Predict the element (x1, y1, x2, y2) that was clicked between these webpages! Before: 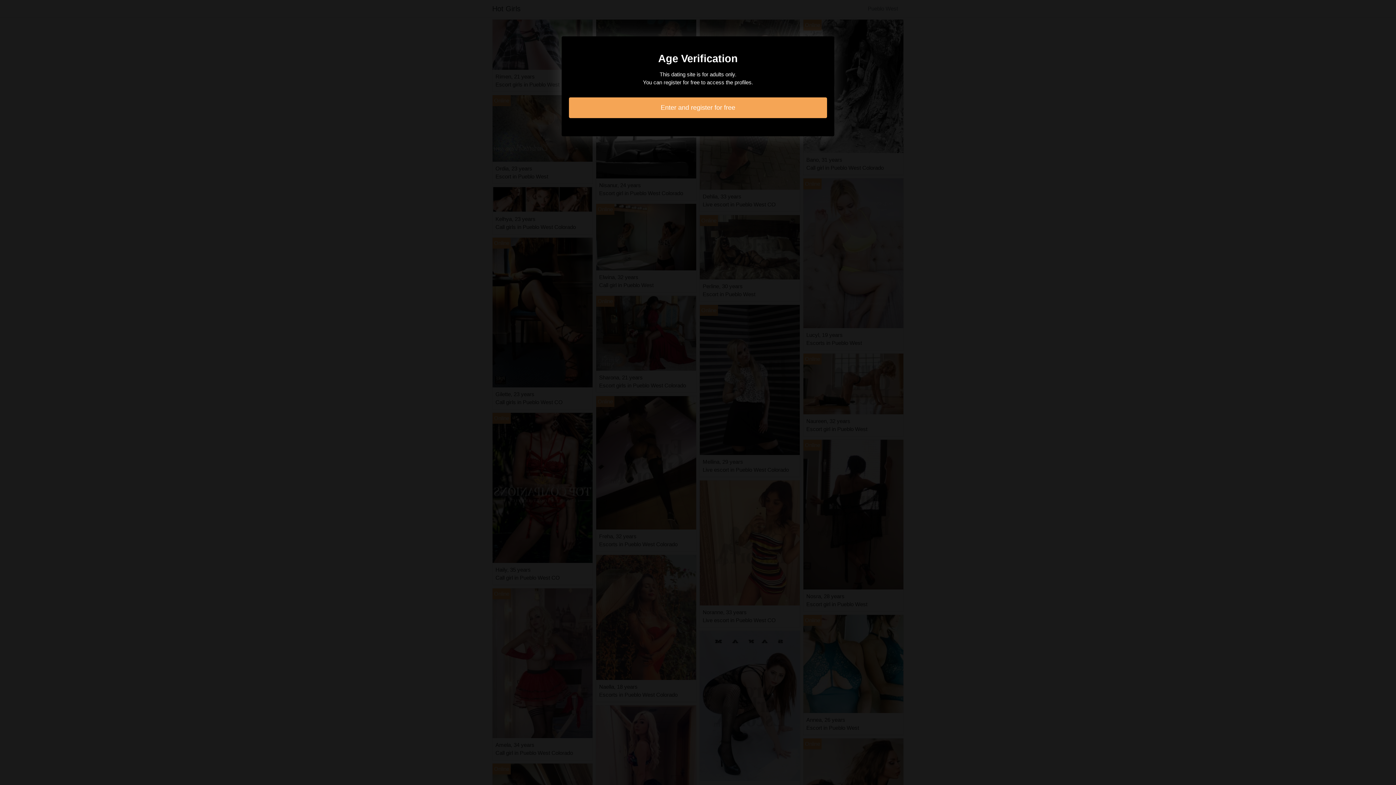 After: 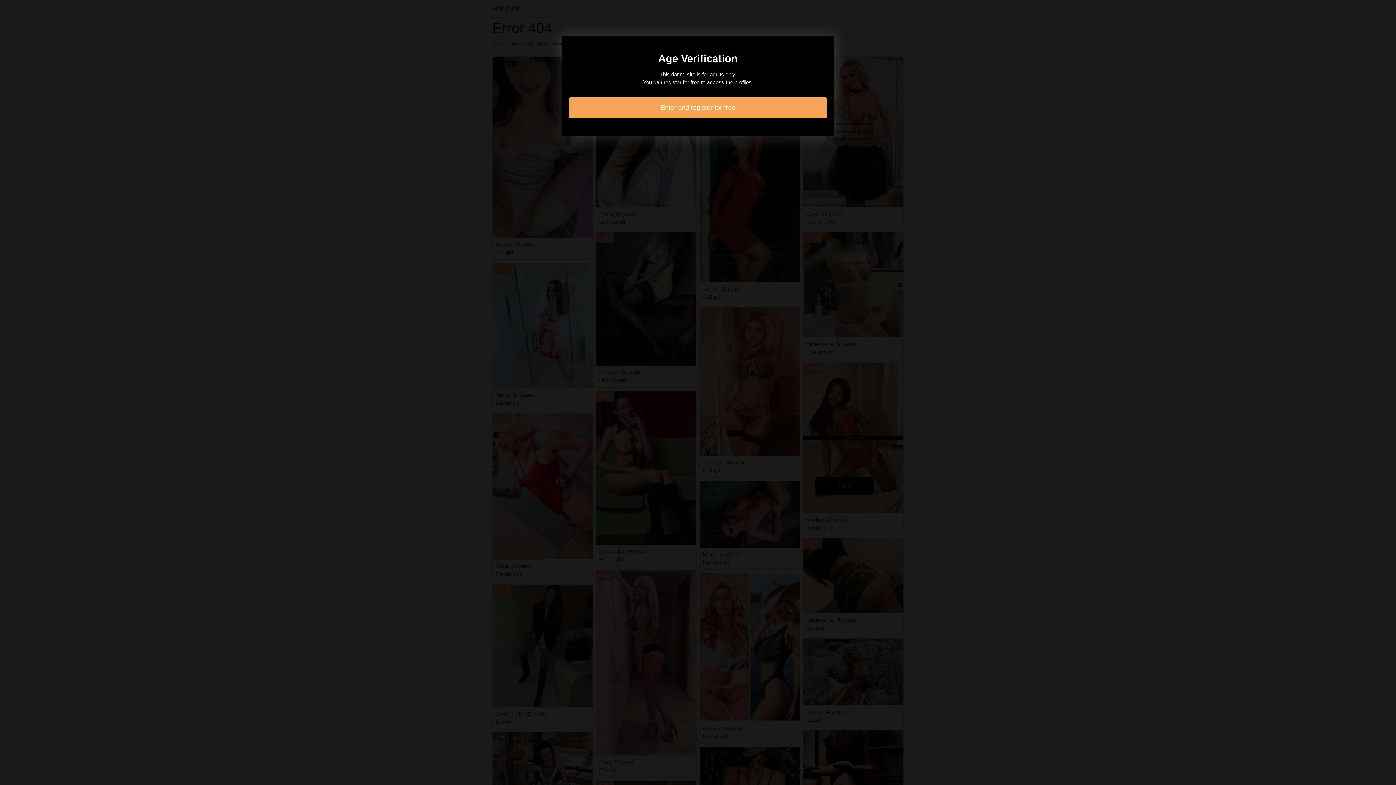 Action: bbox: (569, 97, 827, 118) label: Enter and register for free